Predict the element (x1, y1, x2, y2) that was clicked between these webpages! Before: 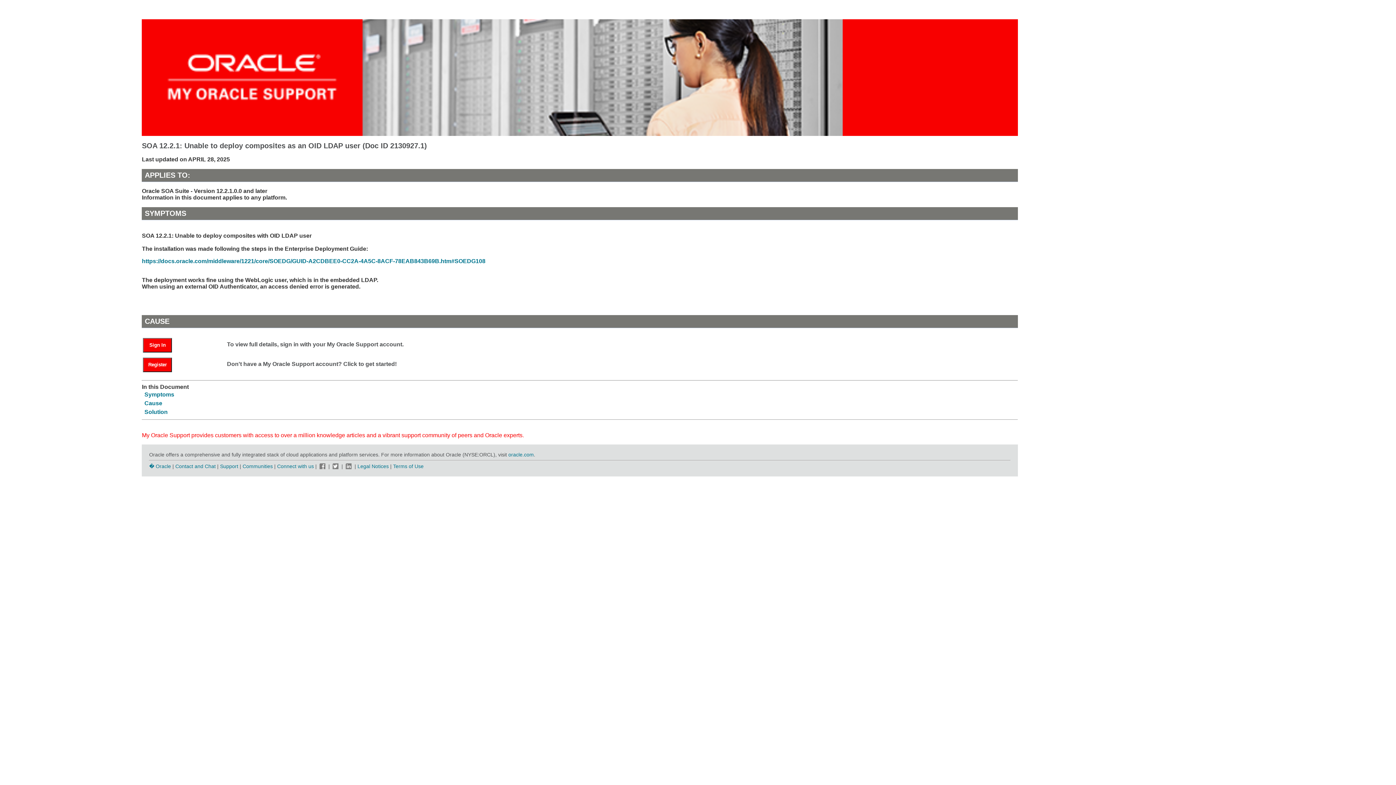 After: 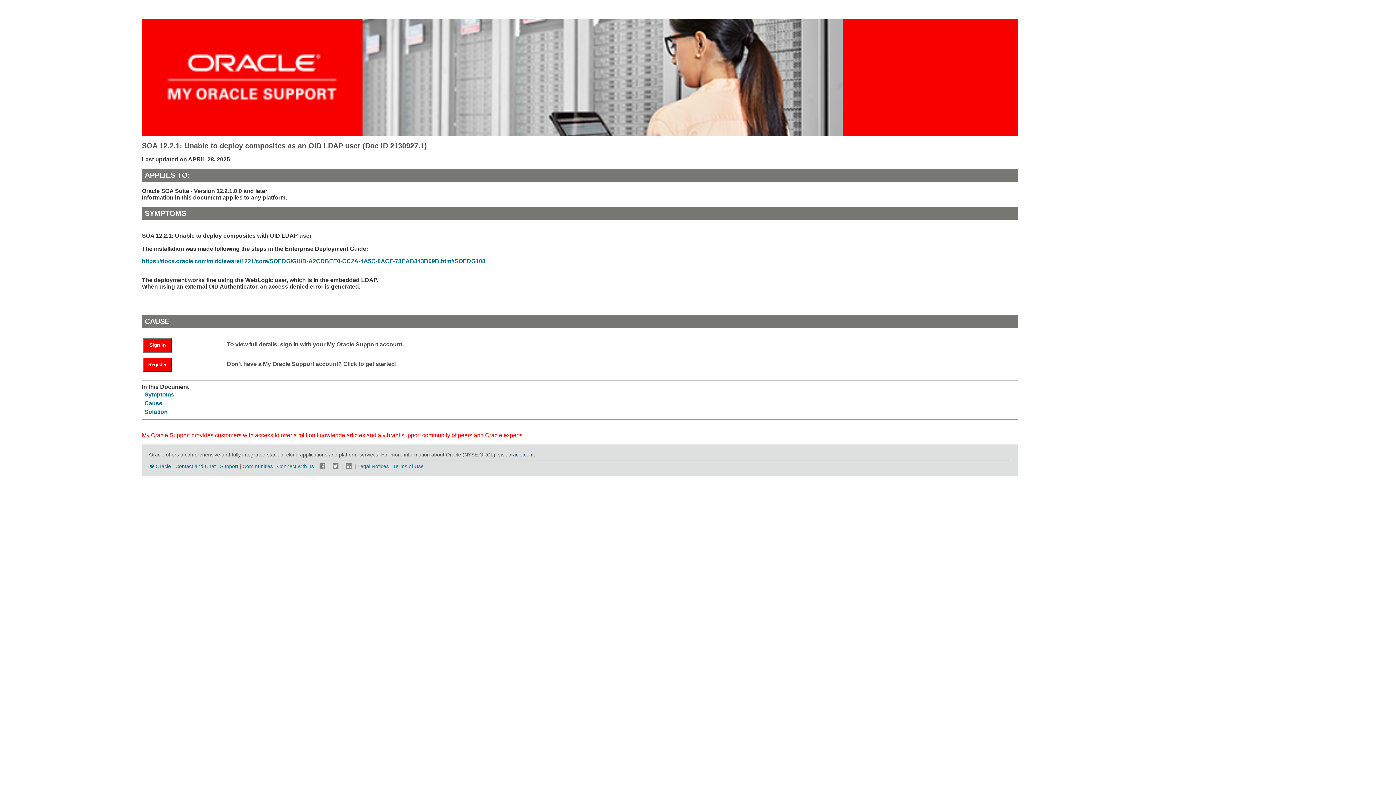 Action: label: oracle.com bbox: (508, 451, 533, 457)